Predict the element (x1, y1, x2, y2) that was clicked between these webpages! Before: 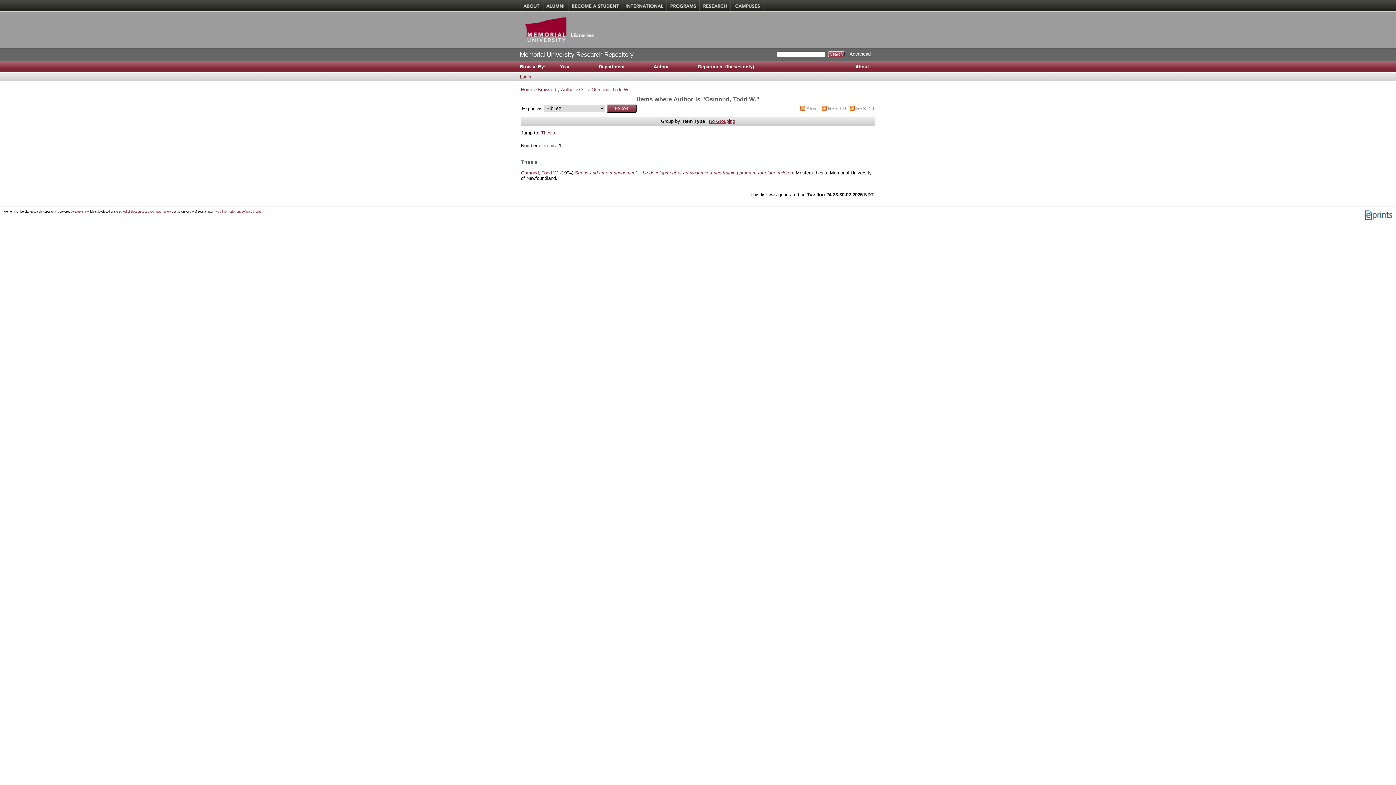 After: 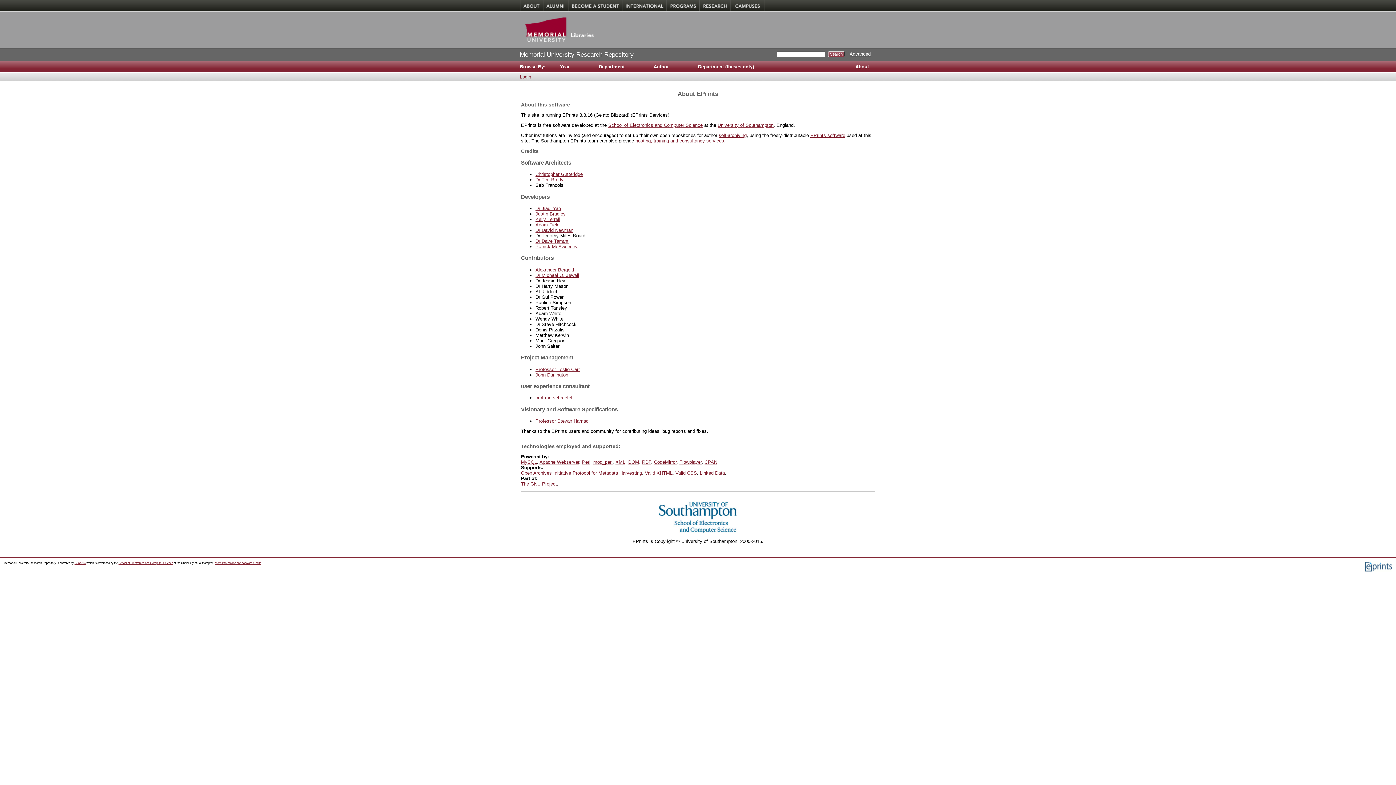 Action: bbox: (214, 210, 261, 213) label: More information and software credits